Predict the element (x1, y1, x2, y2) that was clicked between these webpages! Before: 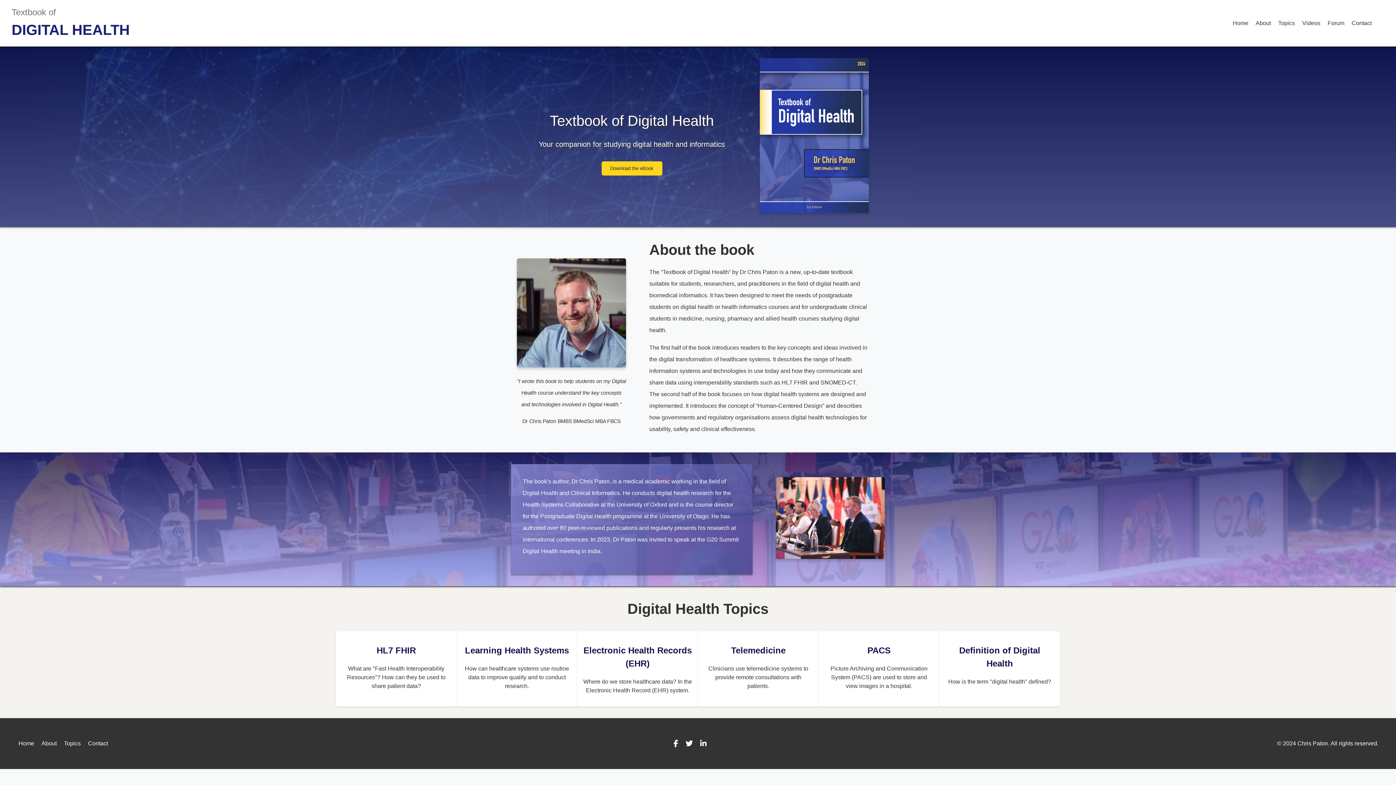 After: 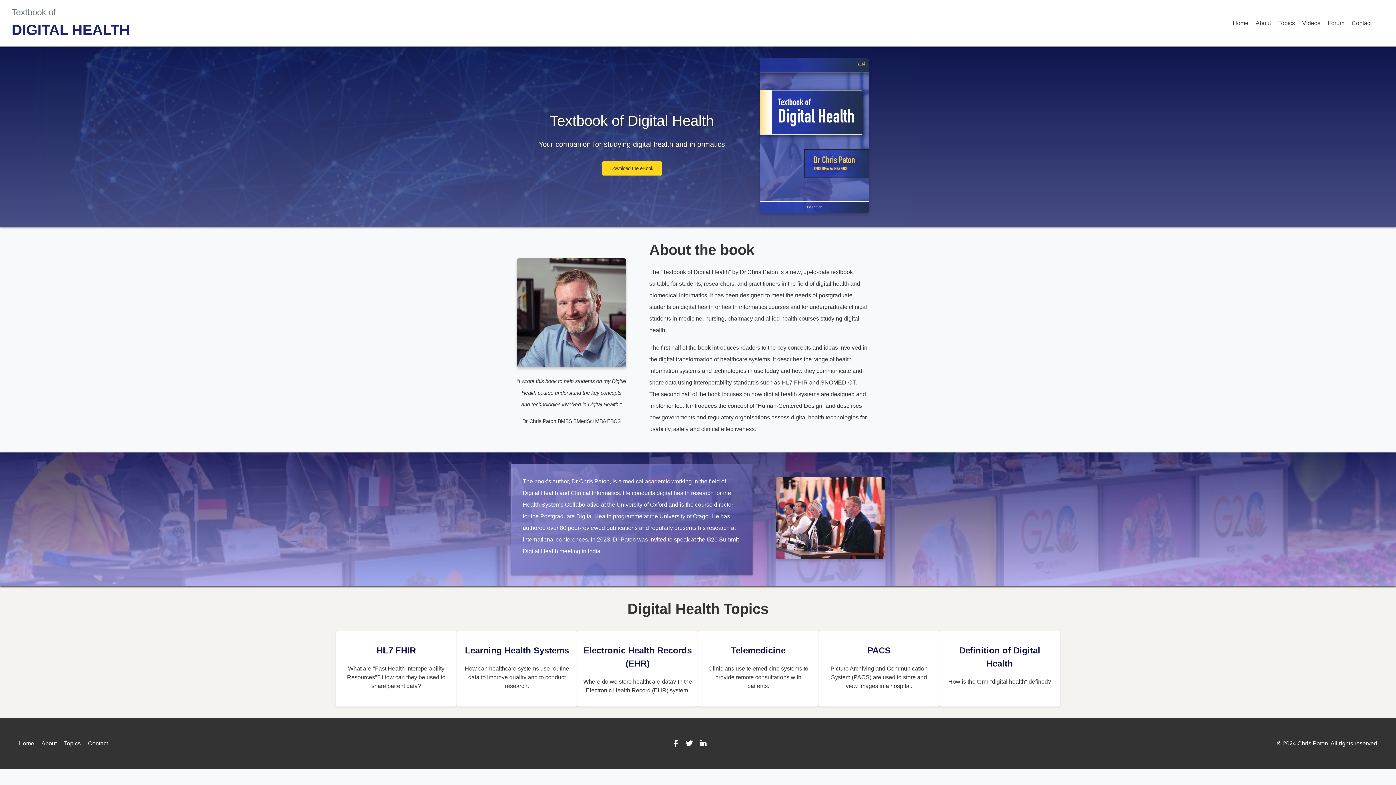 Action: label: Home bbox: (14, 737, 37, 750)